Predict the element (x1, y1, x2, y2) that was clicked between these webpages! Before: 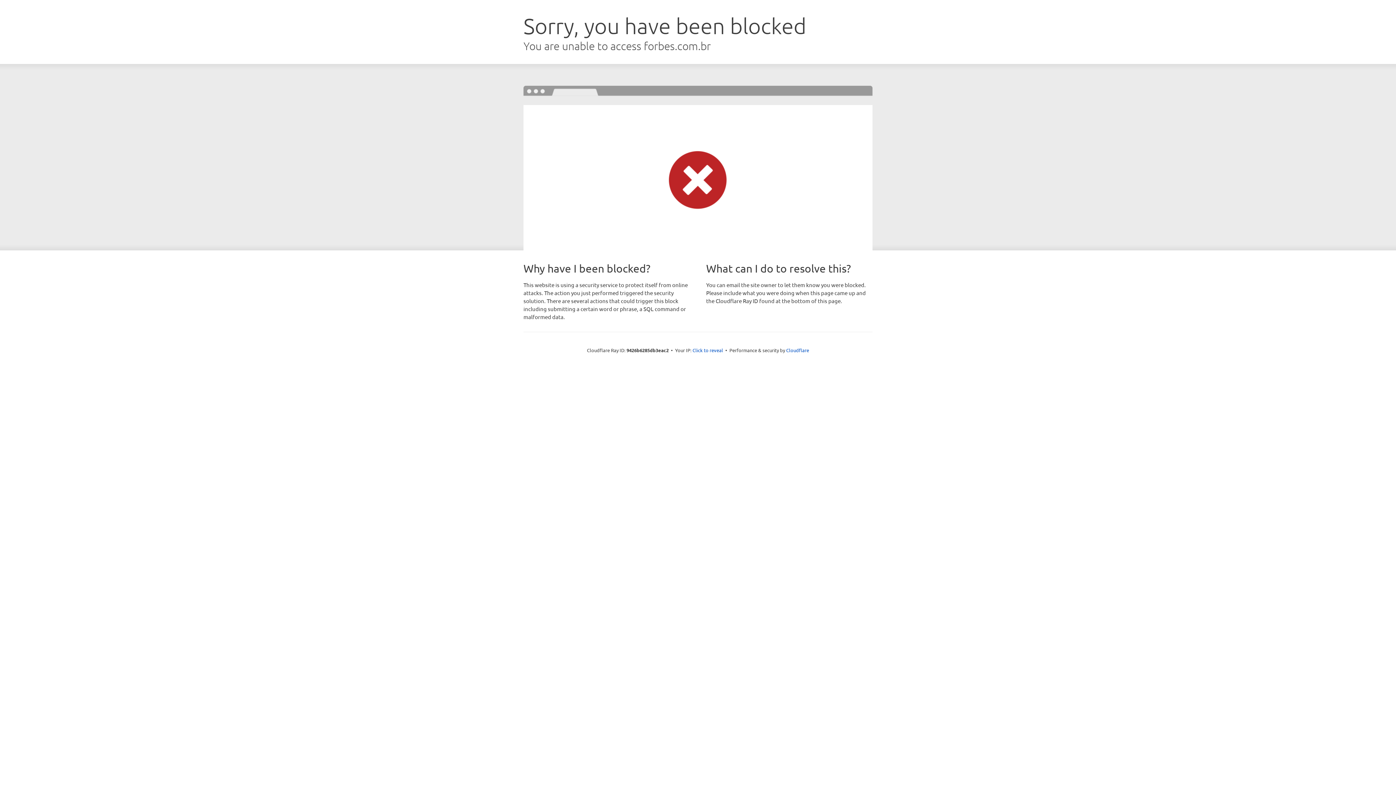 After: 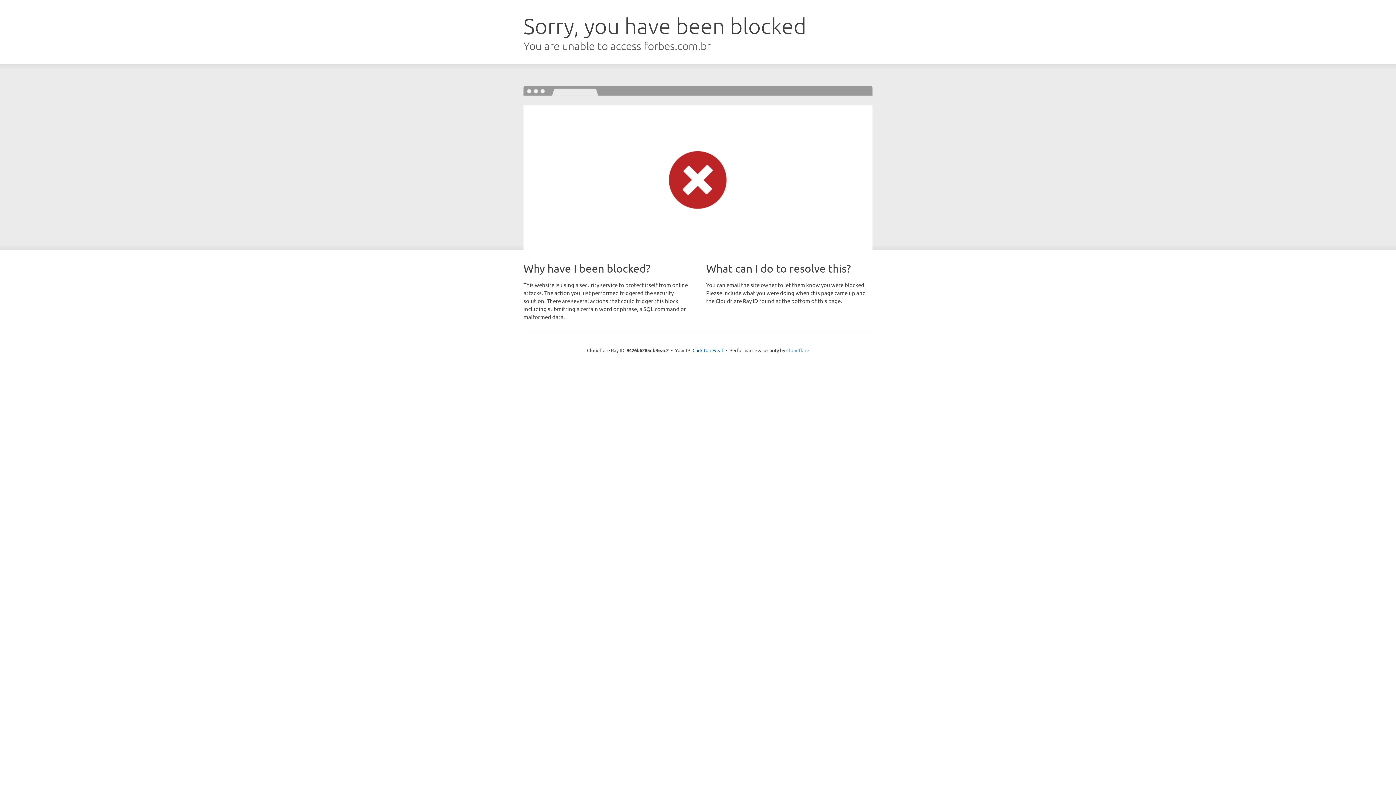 Action: bbox: (786, 347, 809, 353) label: Cloudflare